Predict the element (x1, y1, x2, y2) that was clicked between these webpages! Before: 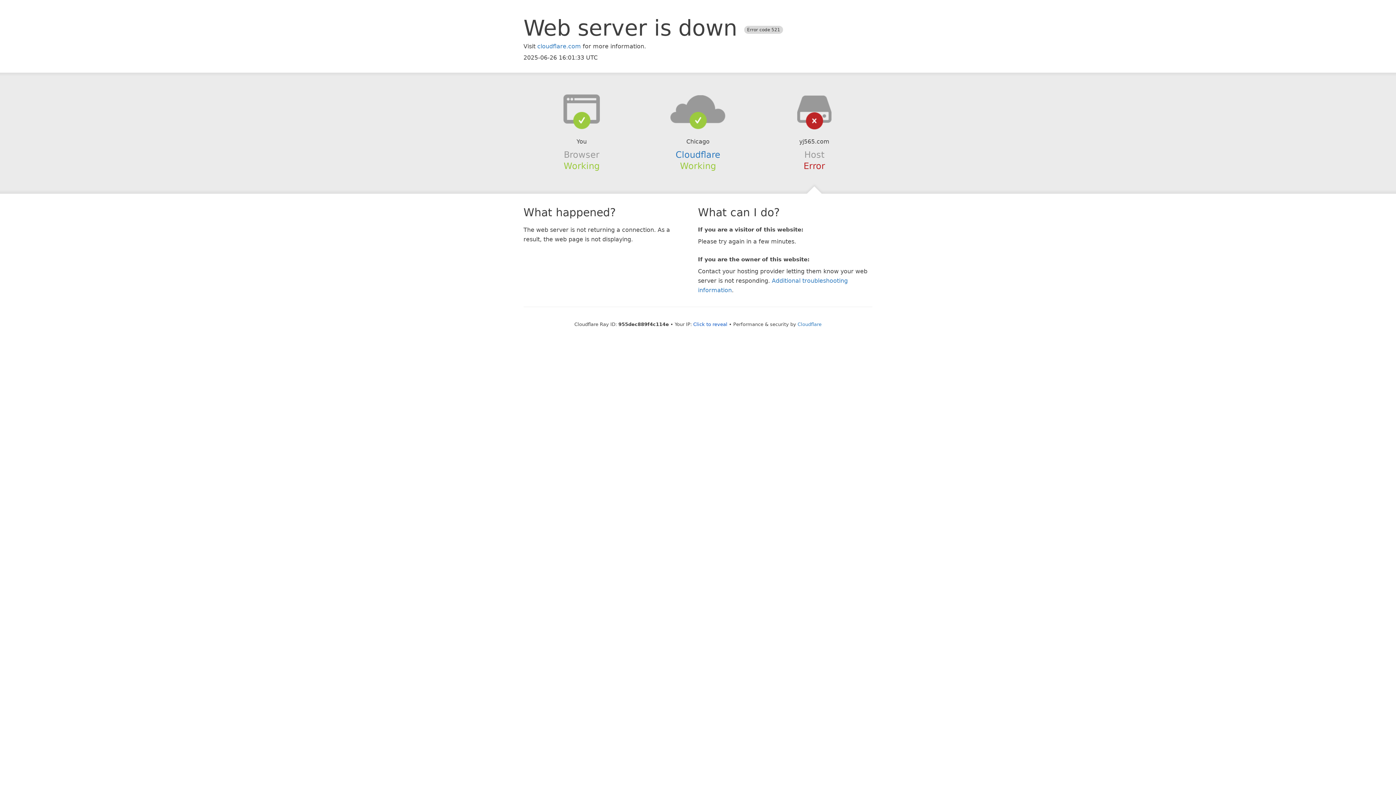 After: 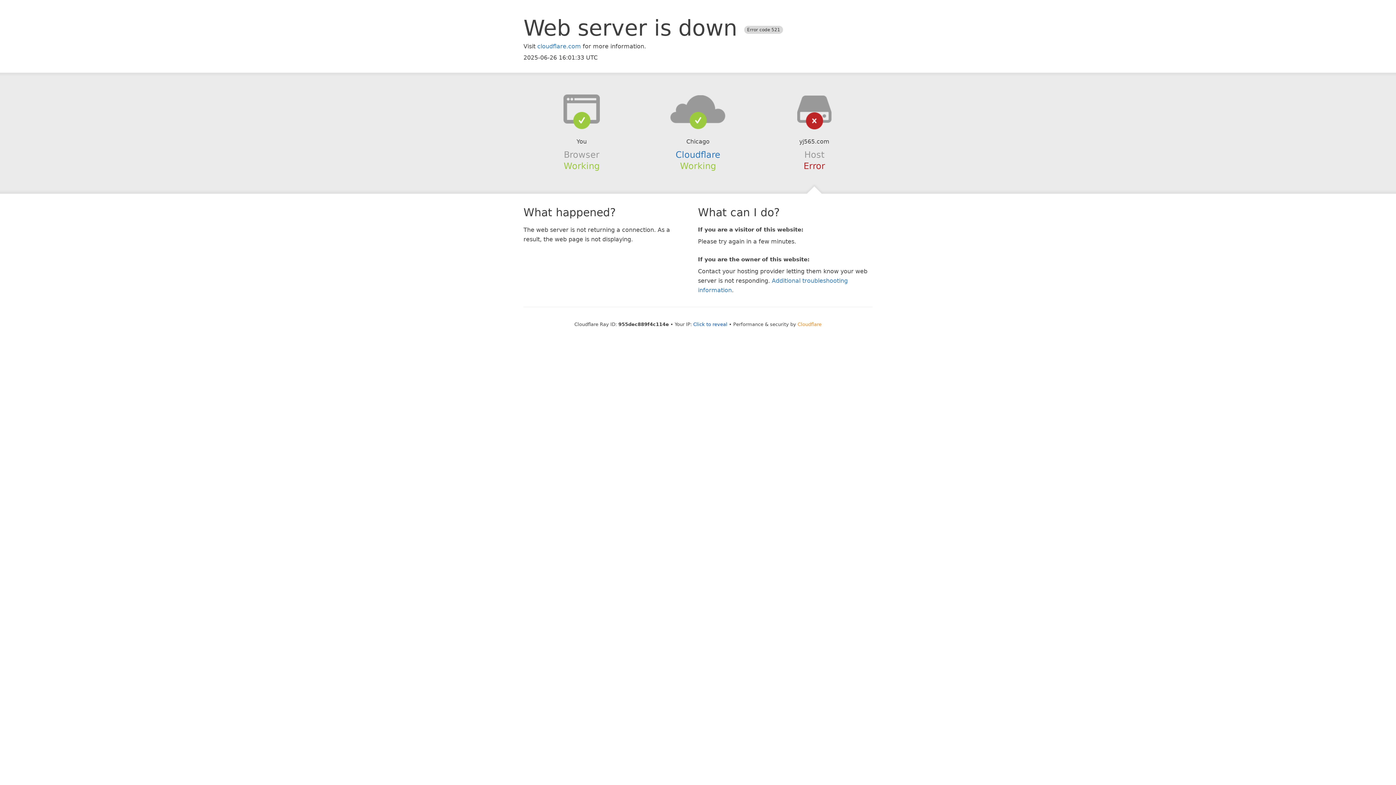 Action: bbox: (797, 321, 821, 327) label: Cloudflare